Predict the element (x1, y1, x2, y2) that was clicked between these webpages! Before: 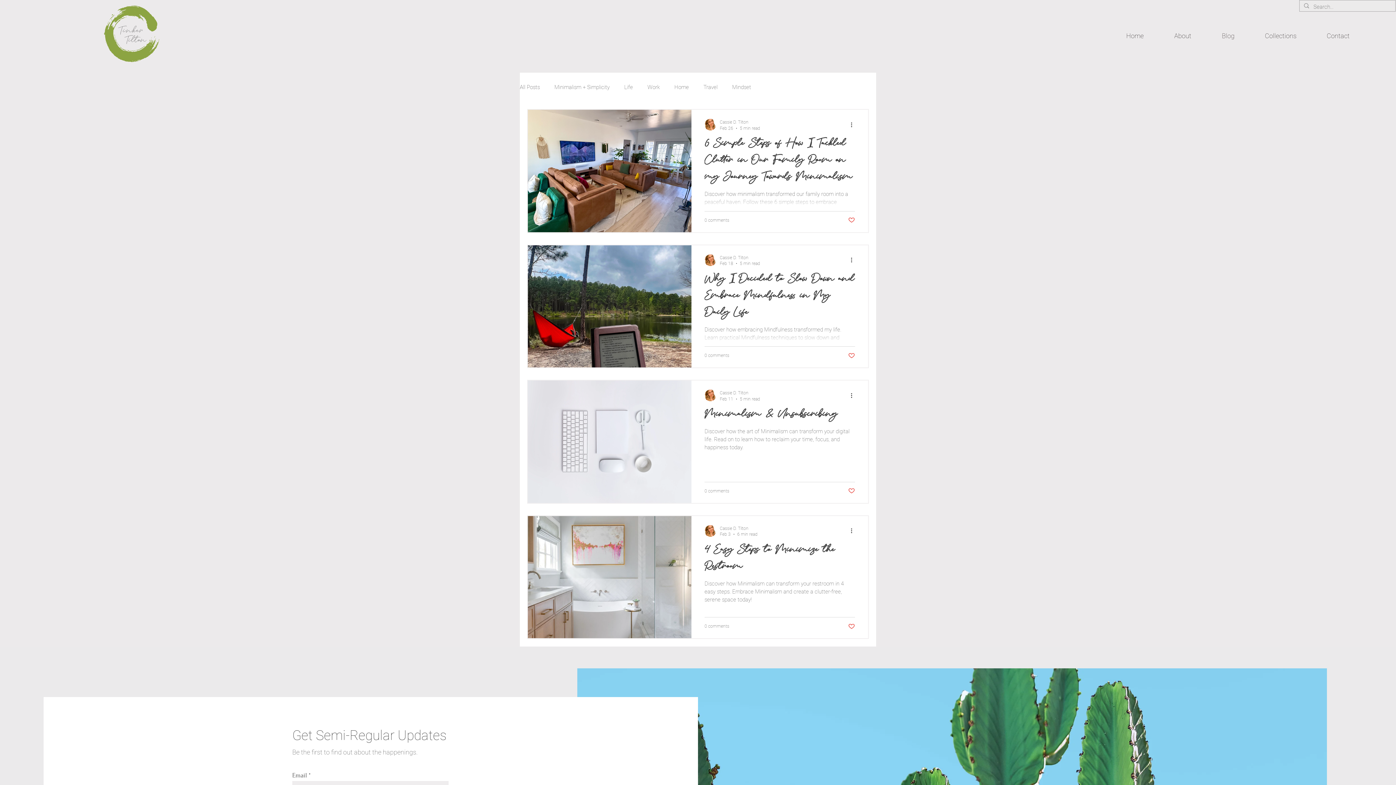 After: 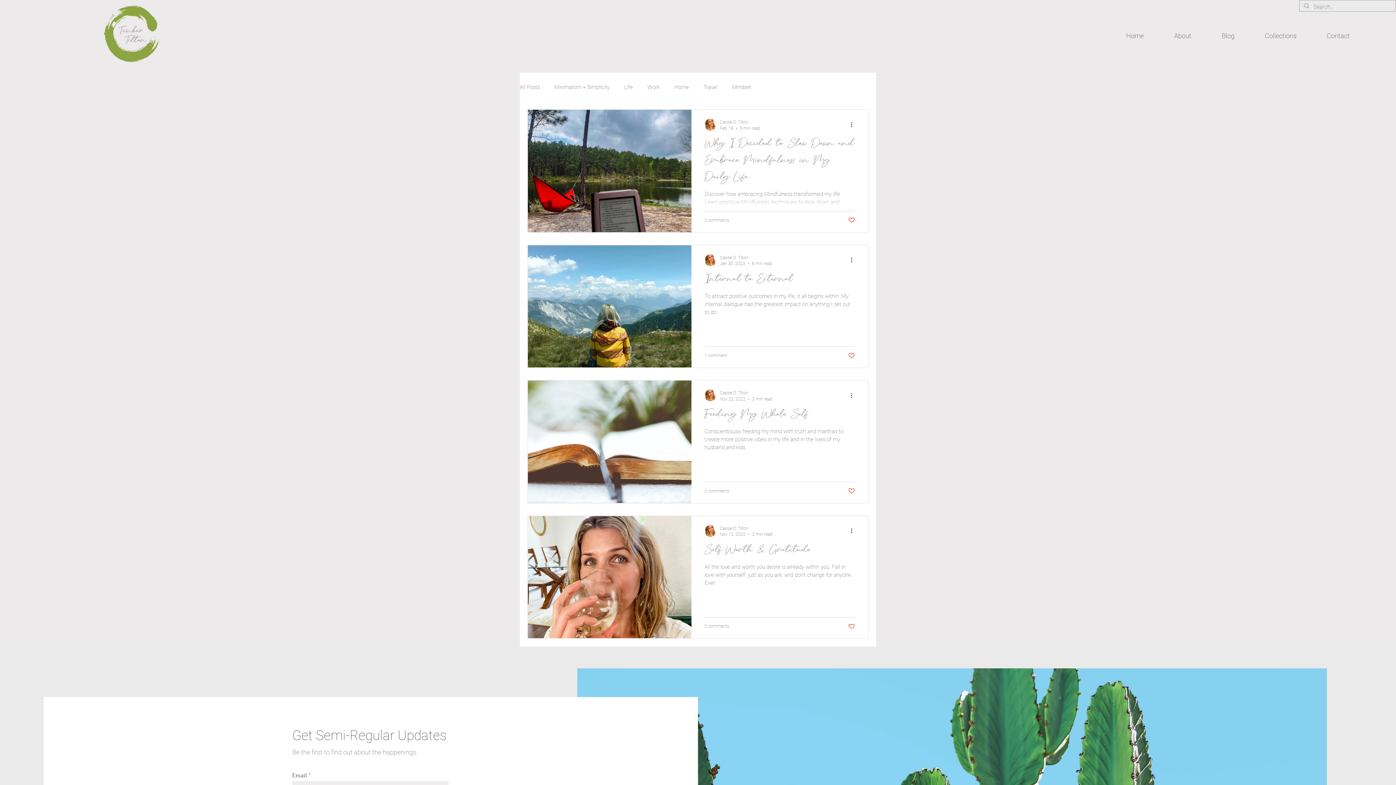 Action: bbox: (732, 84, 751, 90) label: Mindset